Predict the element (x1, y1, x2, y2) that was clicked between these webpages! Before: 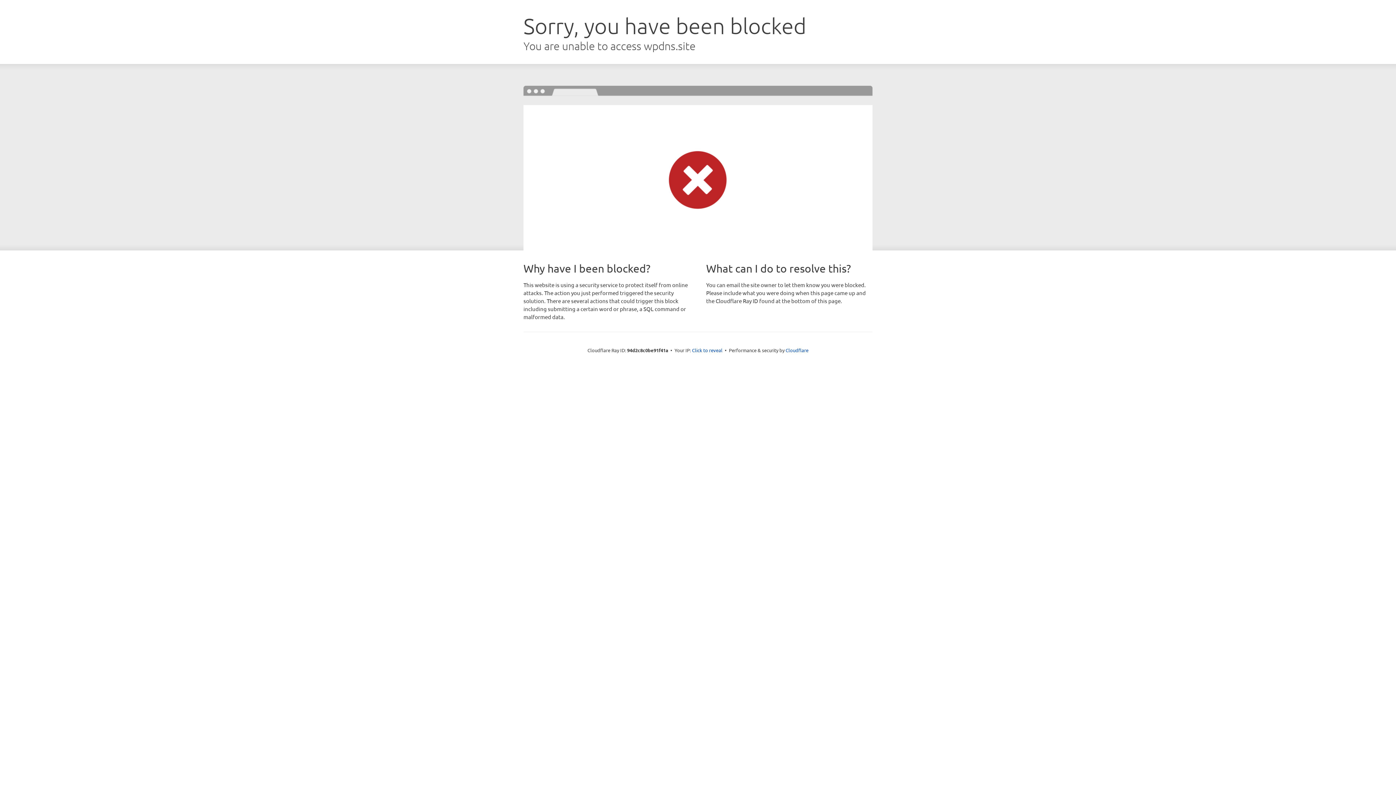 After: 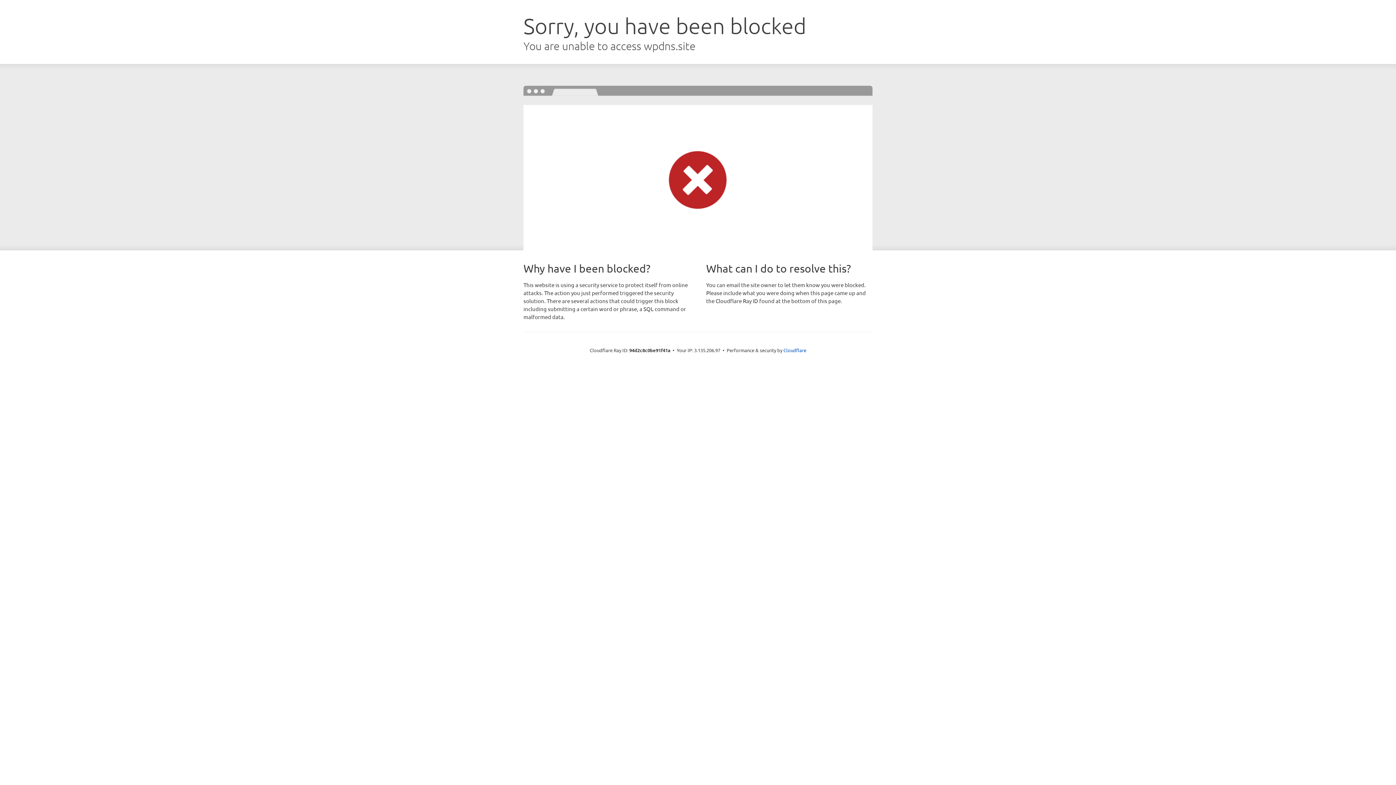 Action: bbox: (692, 346, 722, 353) label: Click to reveal